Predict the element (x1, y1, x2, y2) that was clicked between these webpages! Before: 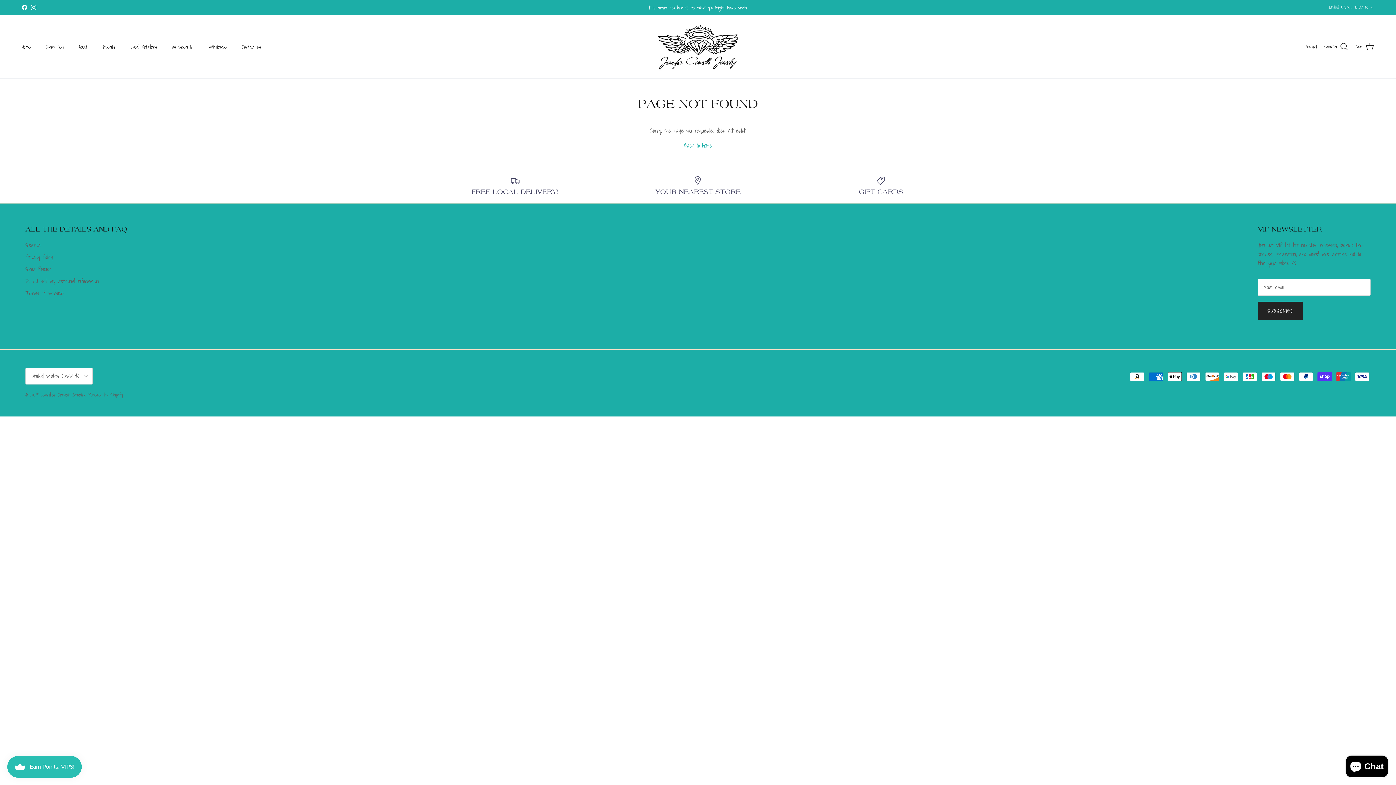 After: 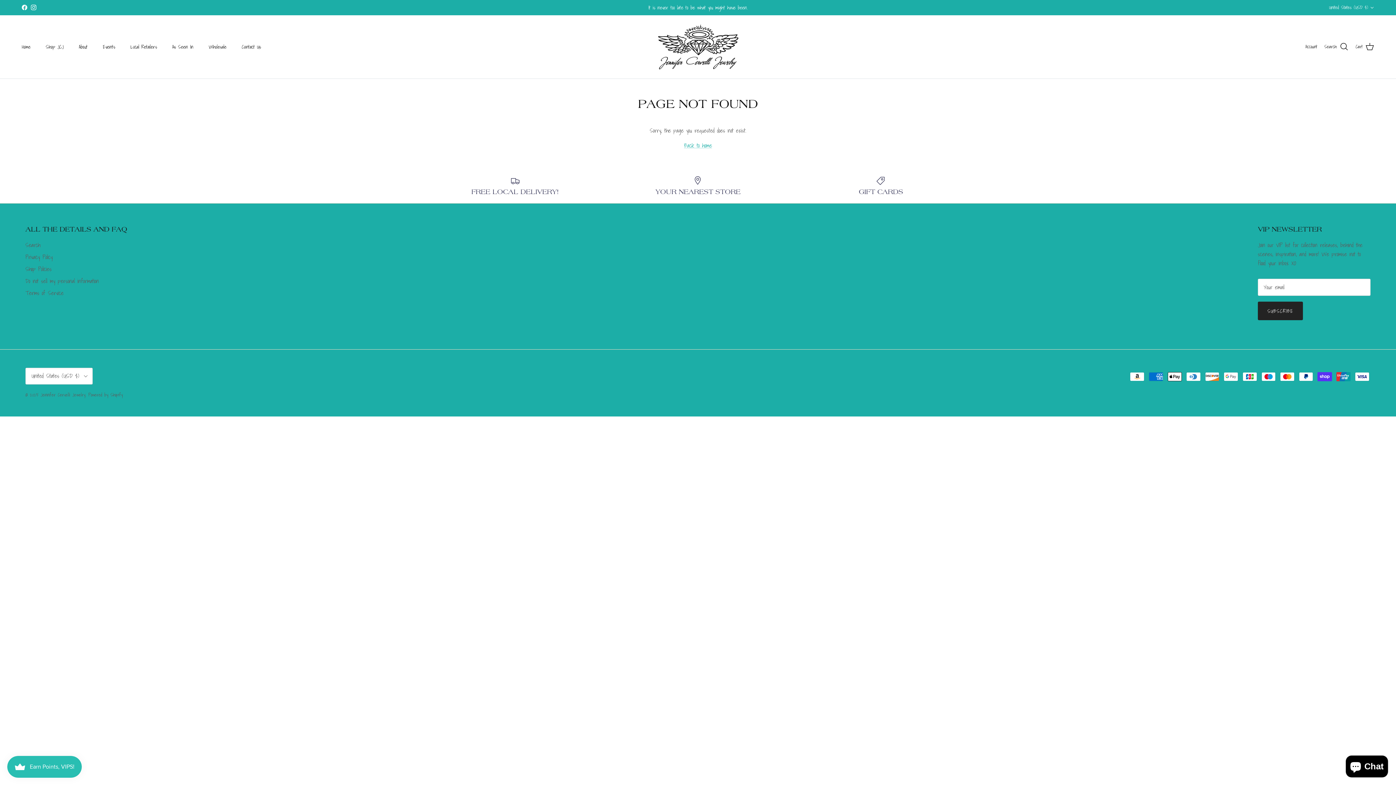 Action: bbox: (21, 4, 27, 10) label: Facebook